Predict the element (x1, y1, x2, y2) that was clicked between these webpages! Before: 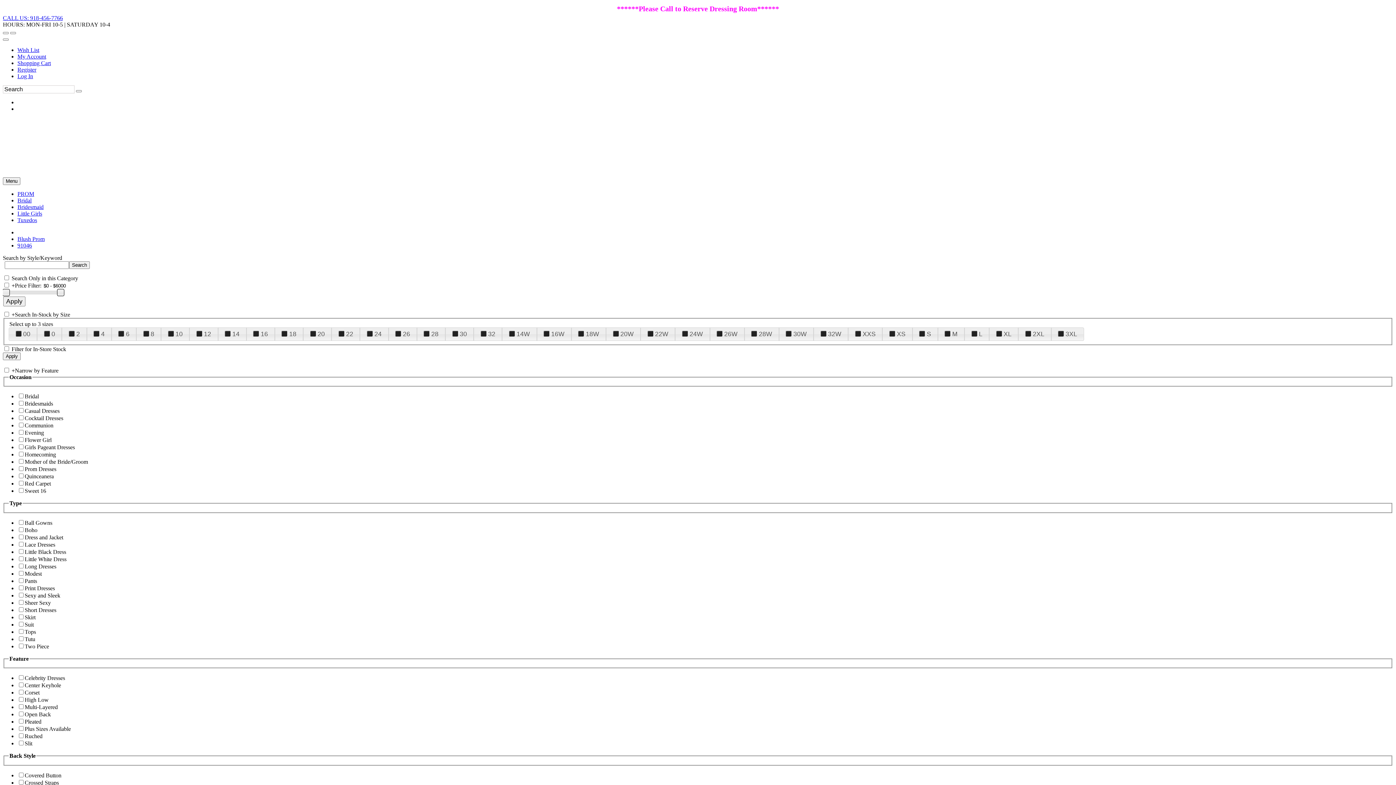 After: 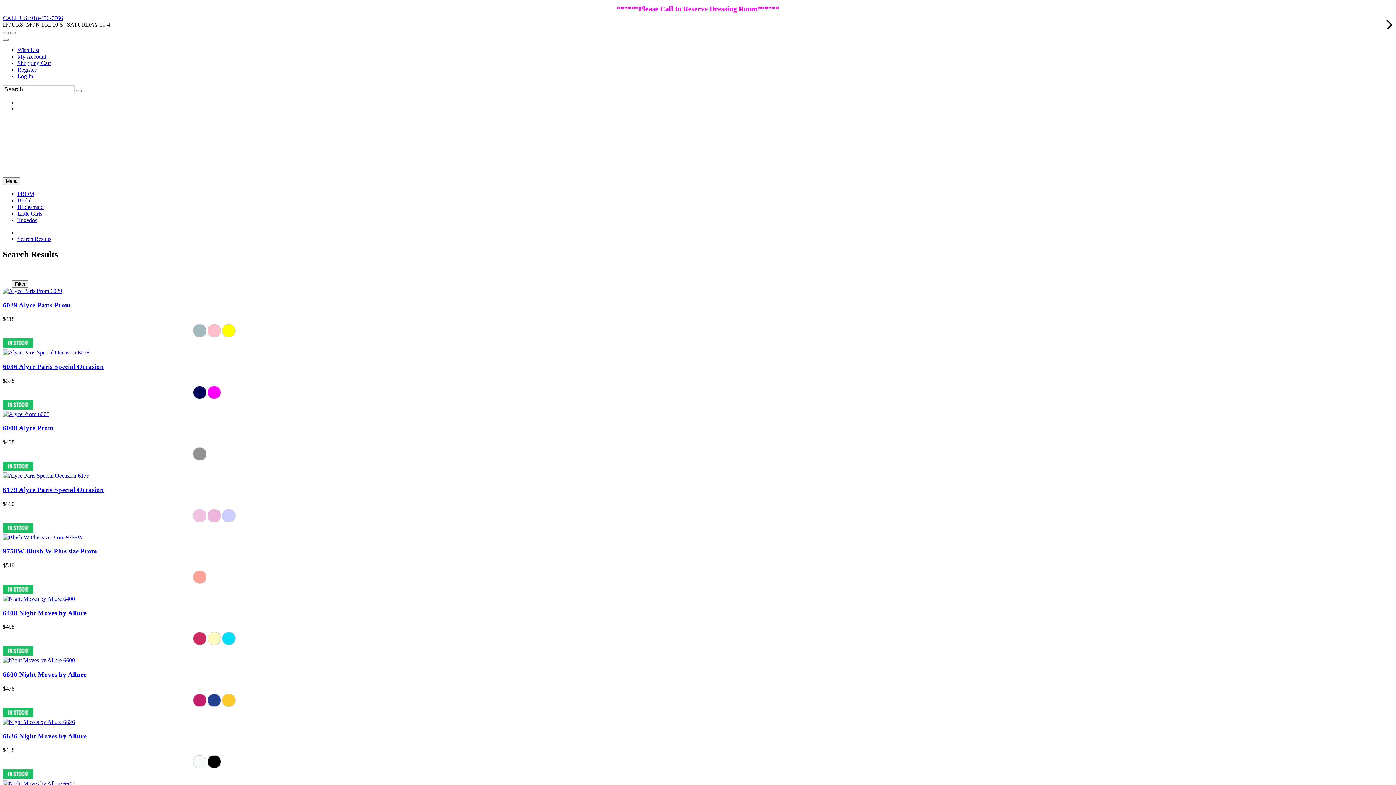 Action: label: Submit bbox: (76, 90, 81, 92)